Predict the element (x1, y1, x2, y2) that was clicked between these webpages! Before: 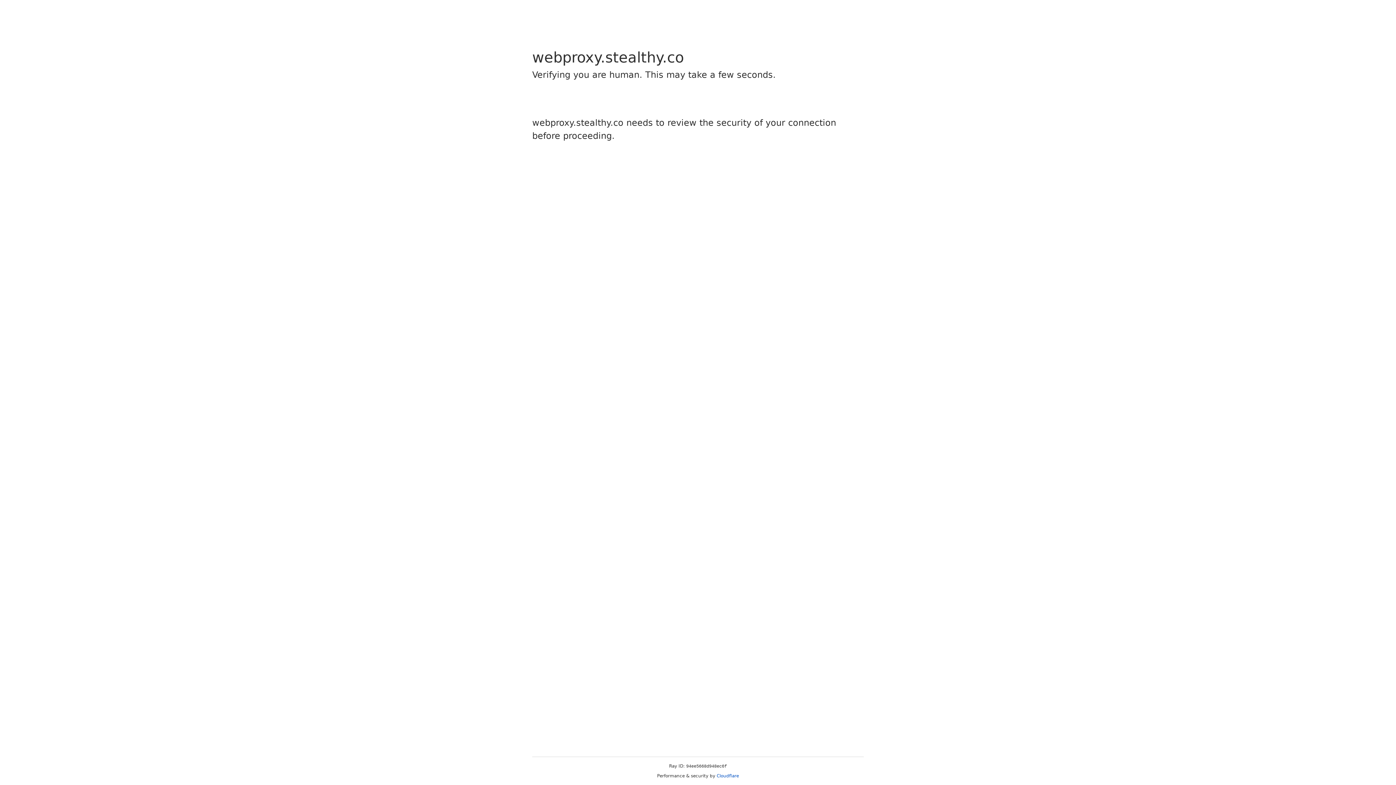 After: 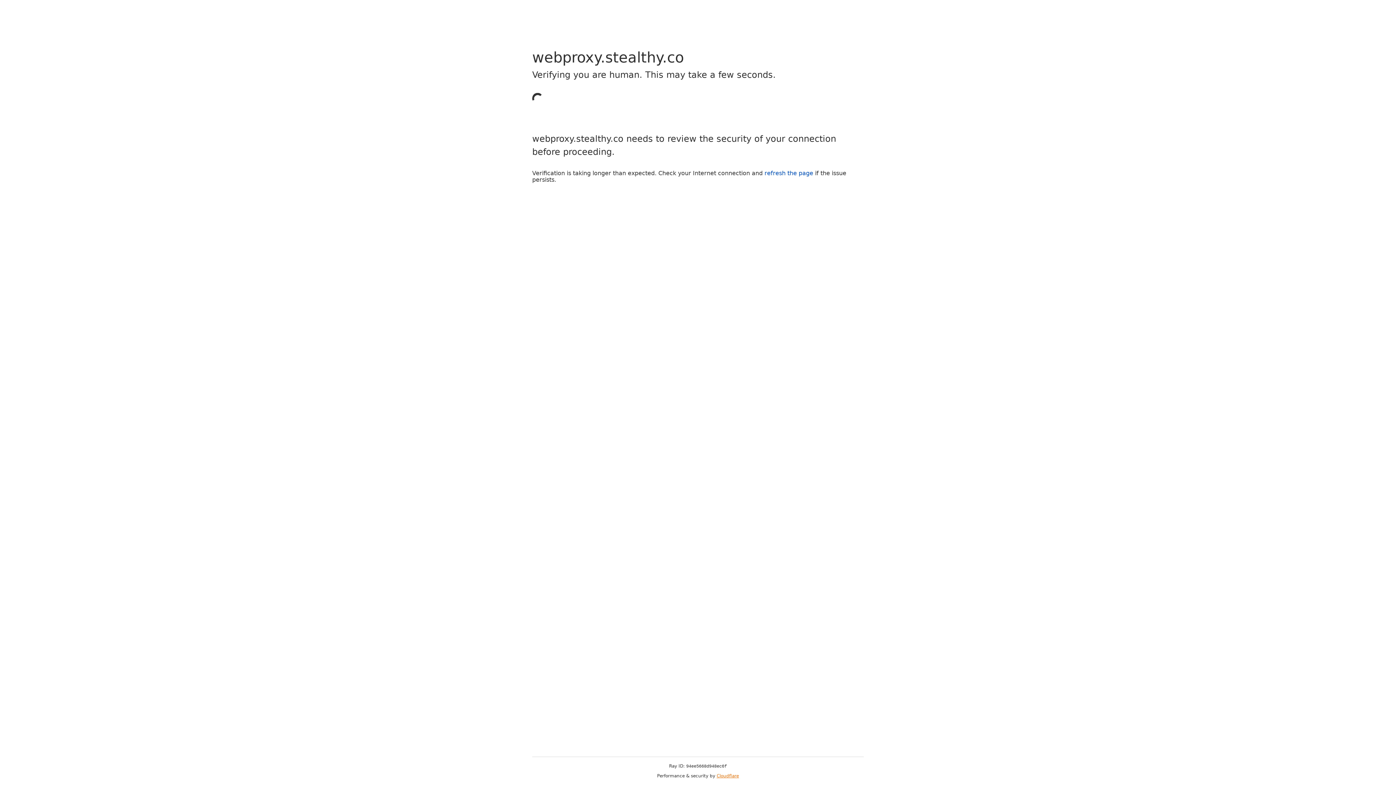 Action: bbox: (716, 773, 739, 778) label: Cloudflare